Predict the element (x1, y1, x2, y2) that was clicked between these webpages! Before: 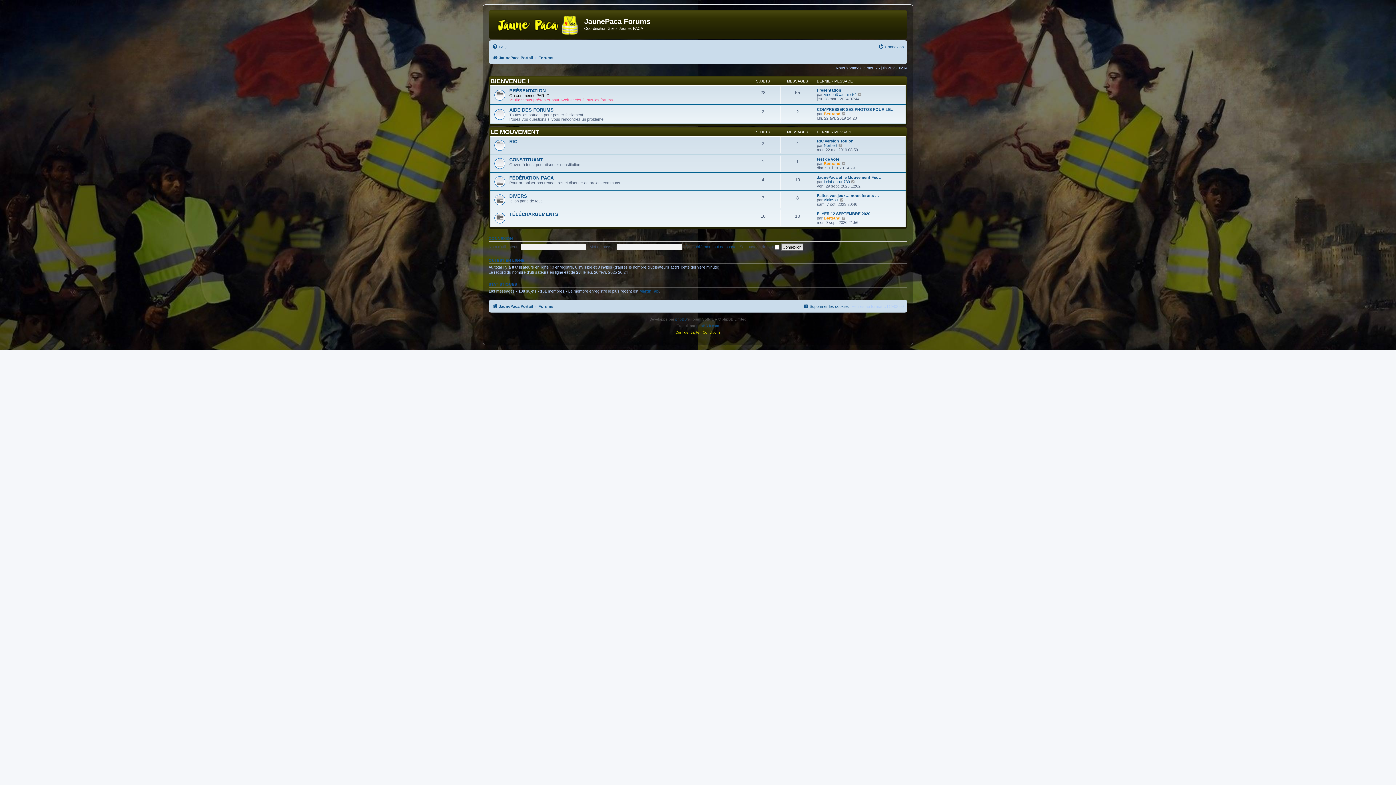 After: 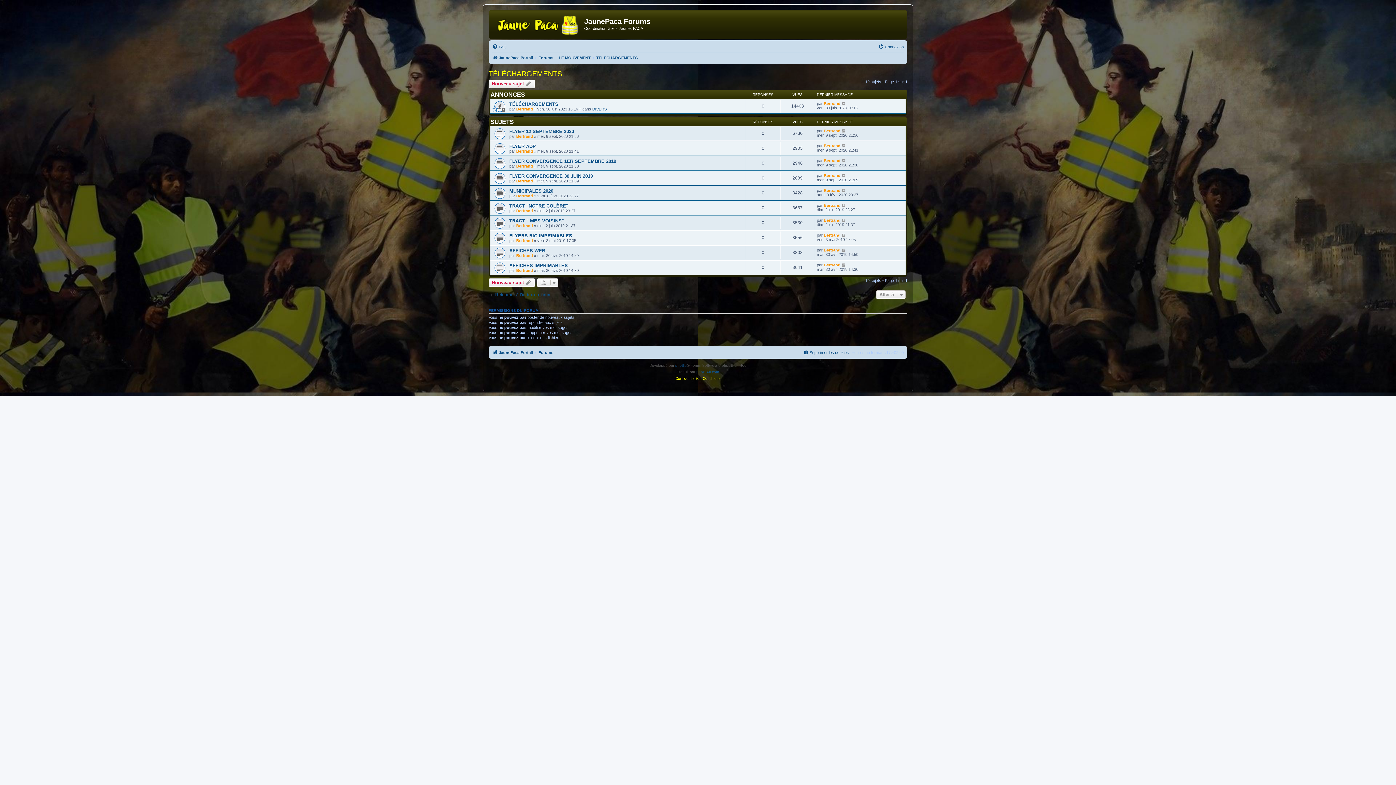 Action: label: TÉLÉCHARGEMENTS bbox: (509, 211, 558, 217)